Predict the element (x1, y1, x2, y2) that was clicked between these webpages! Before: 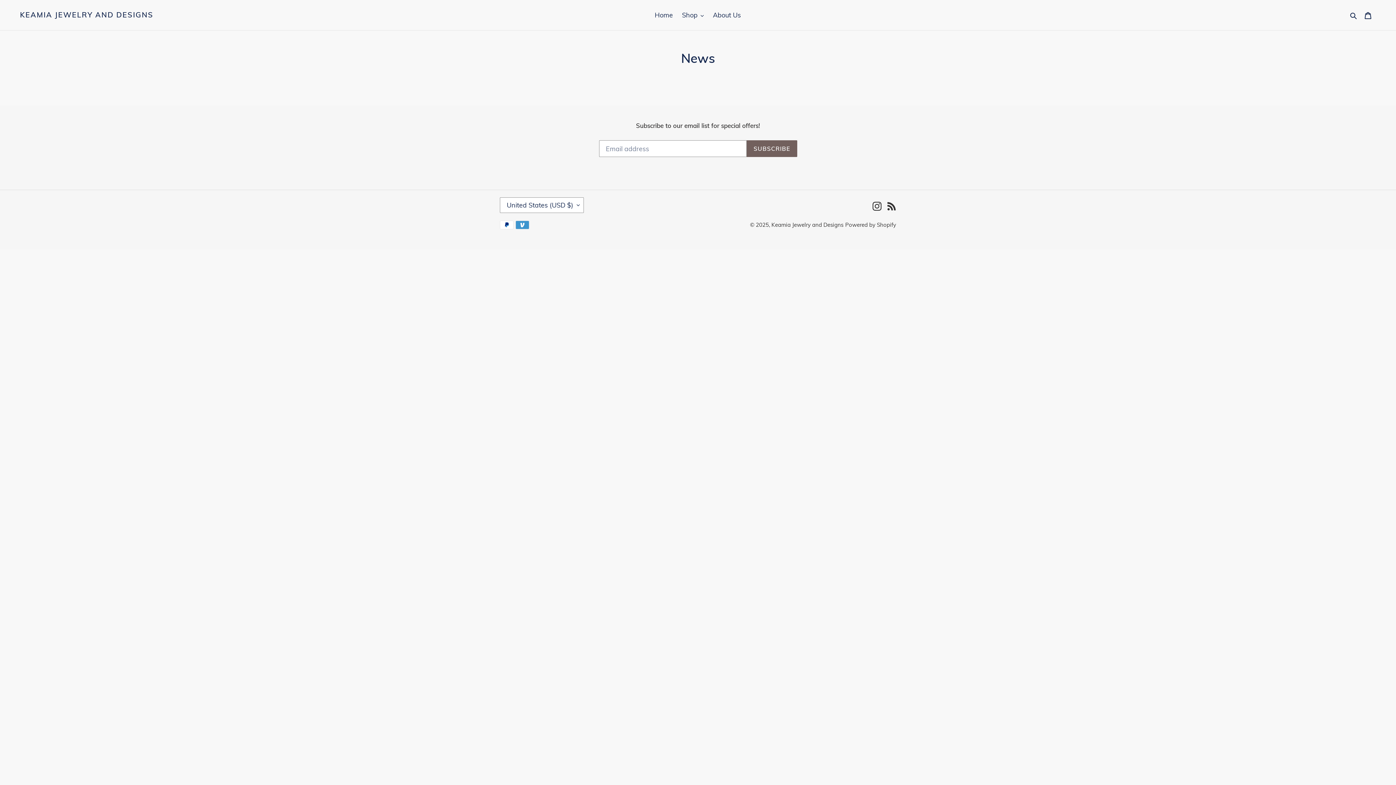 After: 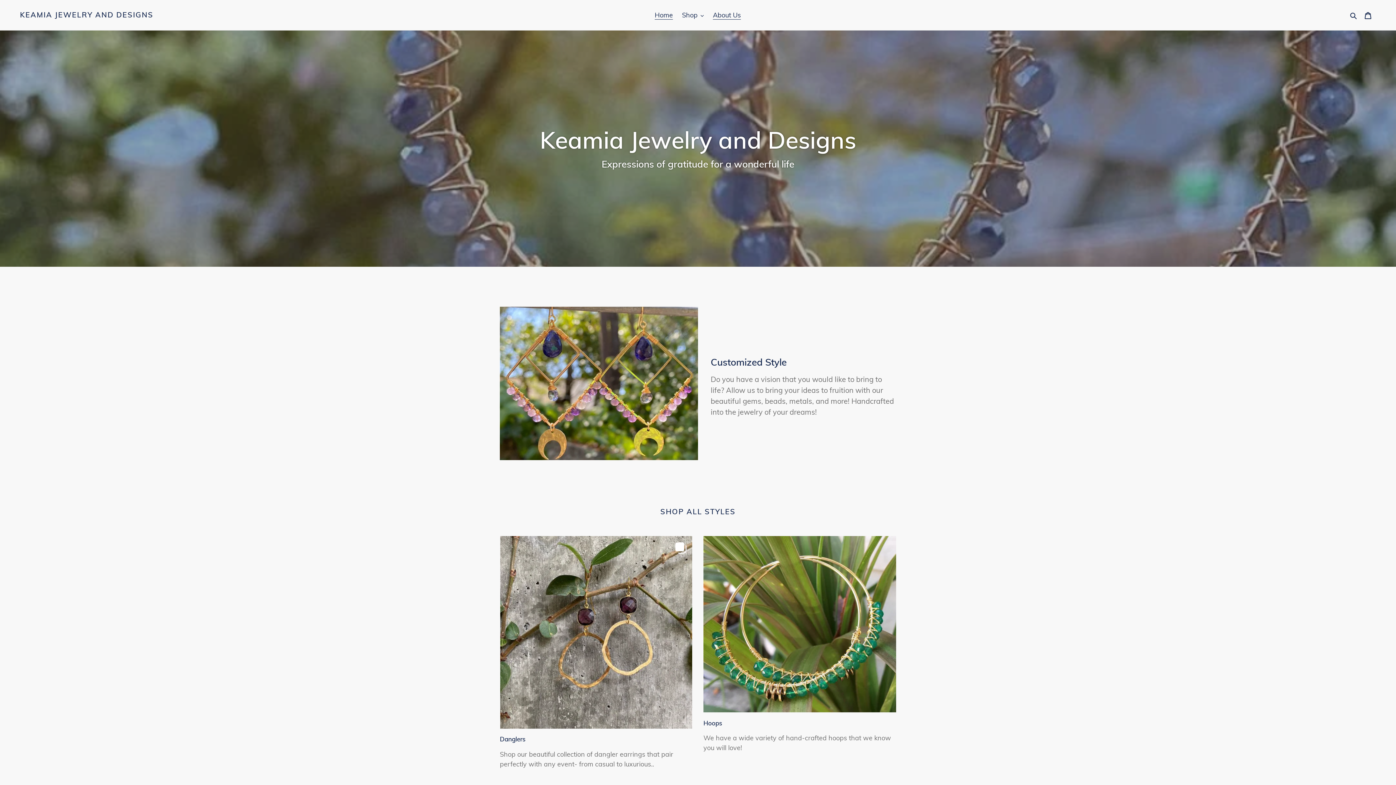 Action: label: Keamia Jewelry and Designs bbox: (771, 221, 843, 228)